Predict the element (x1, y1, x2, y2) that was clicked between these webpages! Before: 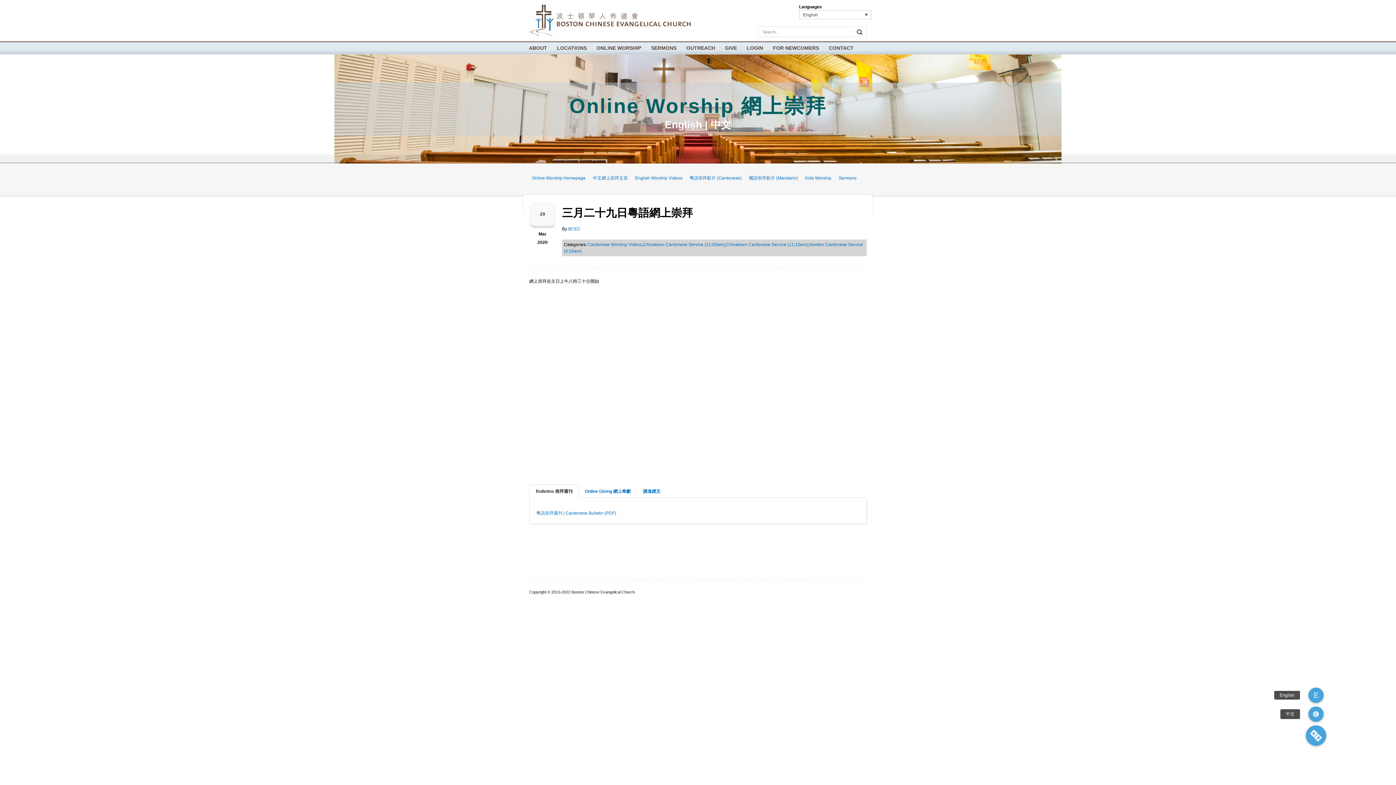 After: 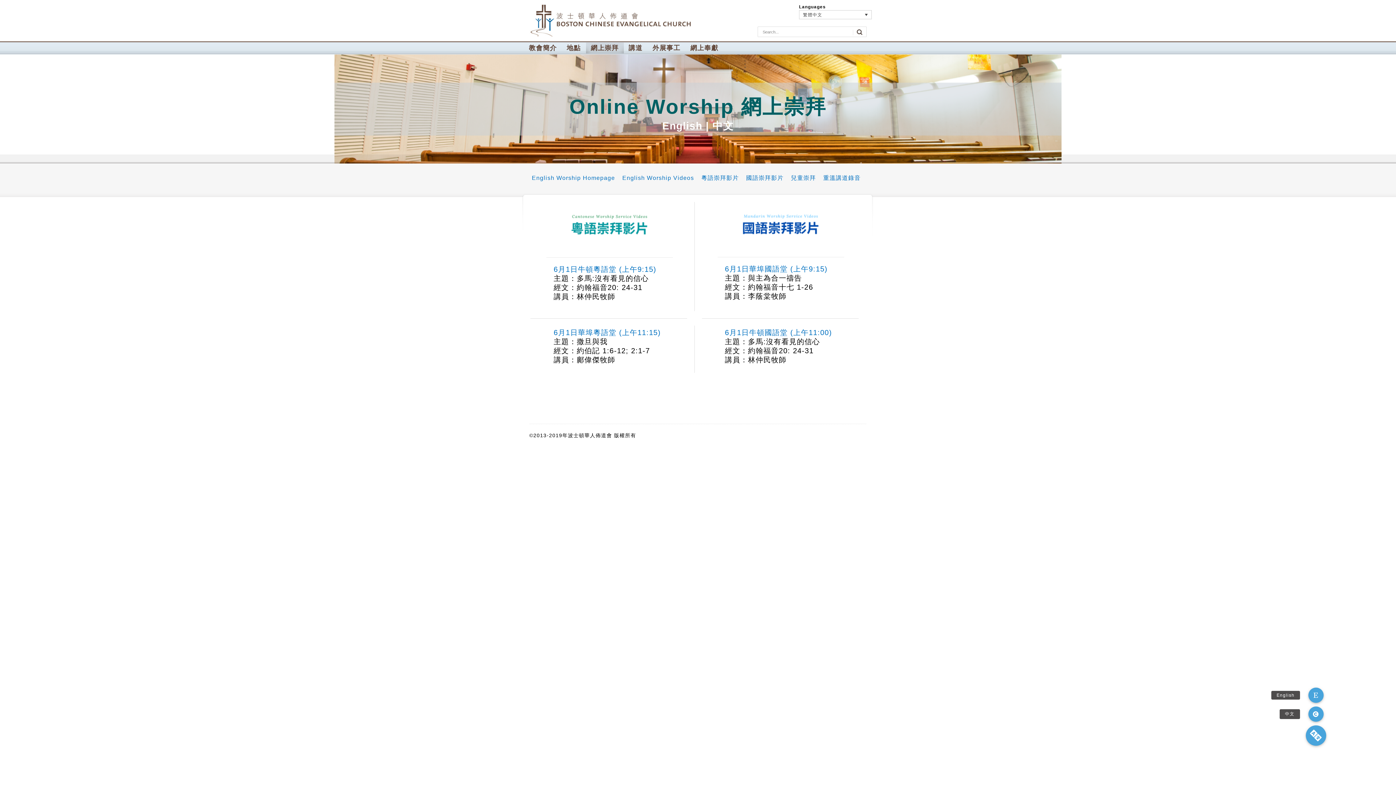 Action: label: 中文網上崇拜主頁 bbox: (590, 173, 630, 184)